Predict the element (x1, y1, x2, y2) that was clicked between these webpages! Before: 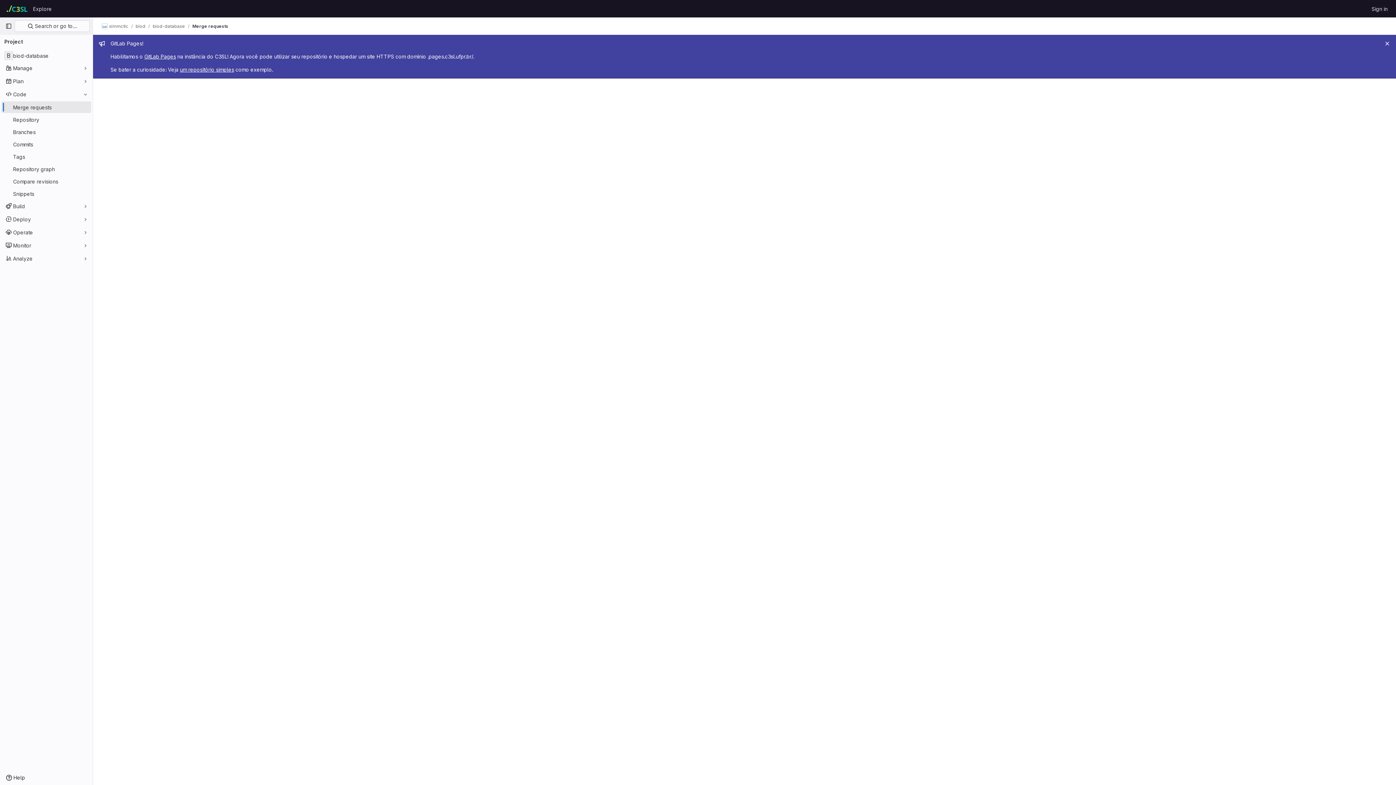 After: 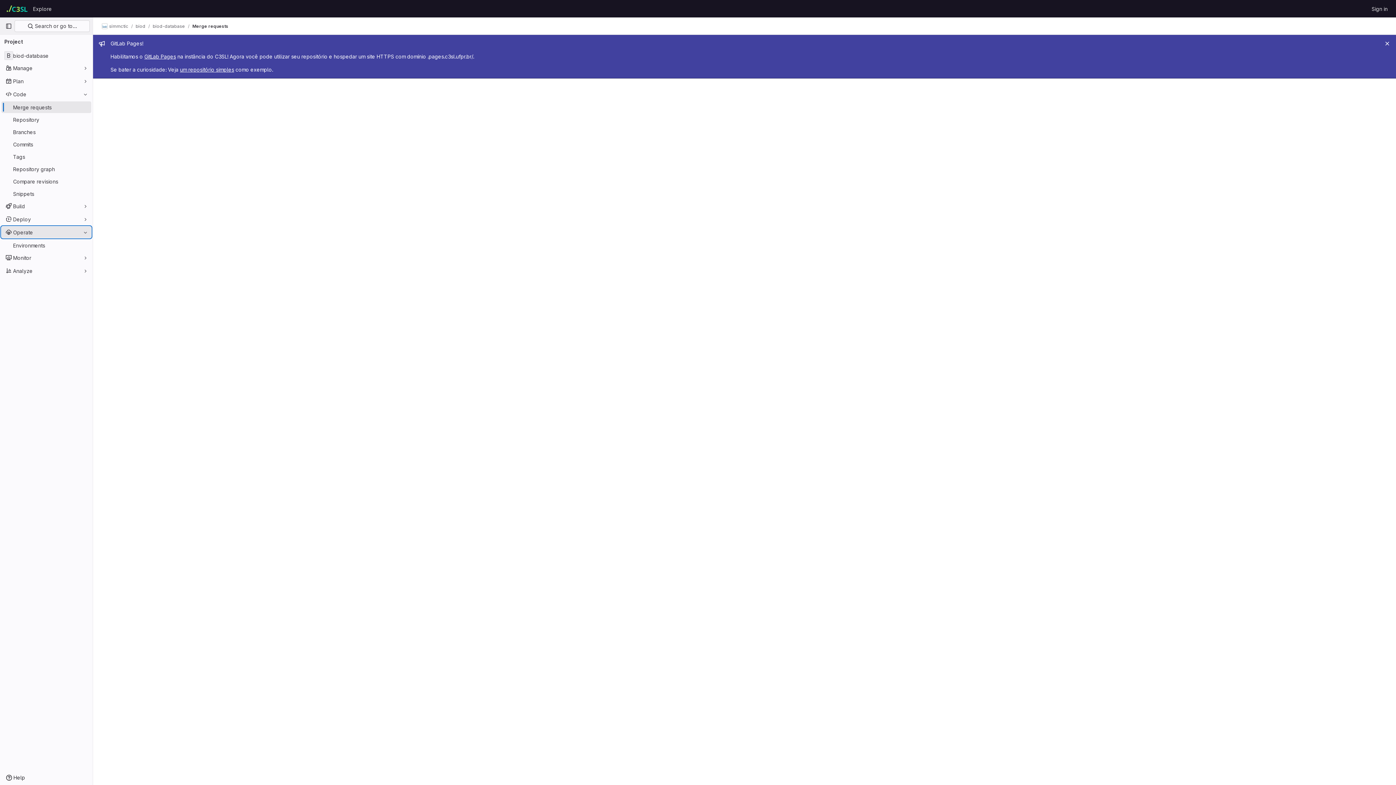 Action: bbox: (1, 226, 91, 238) label: Operate